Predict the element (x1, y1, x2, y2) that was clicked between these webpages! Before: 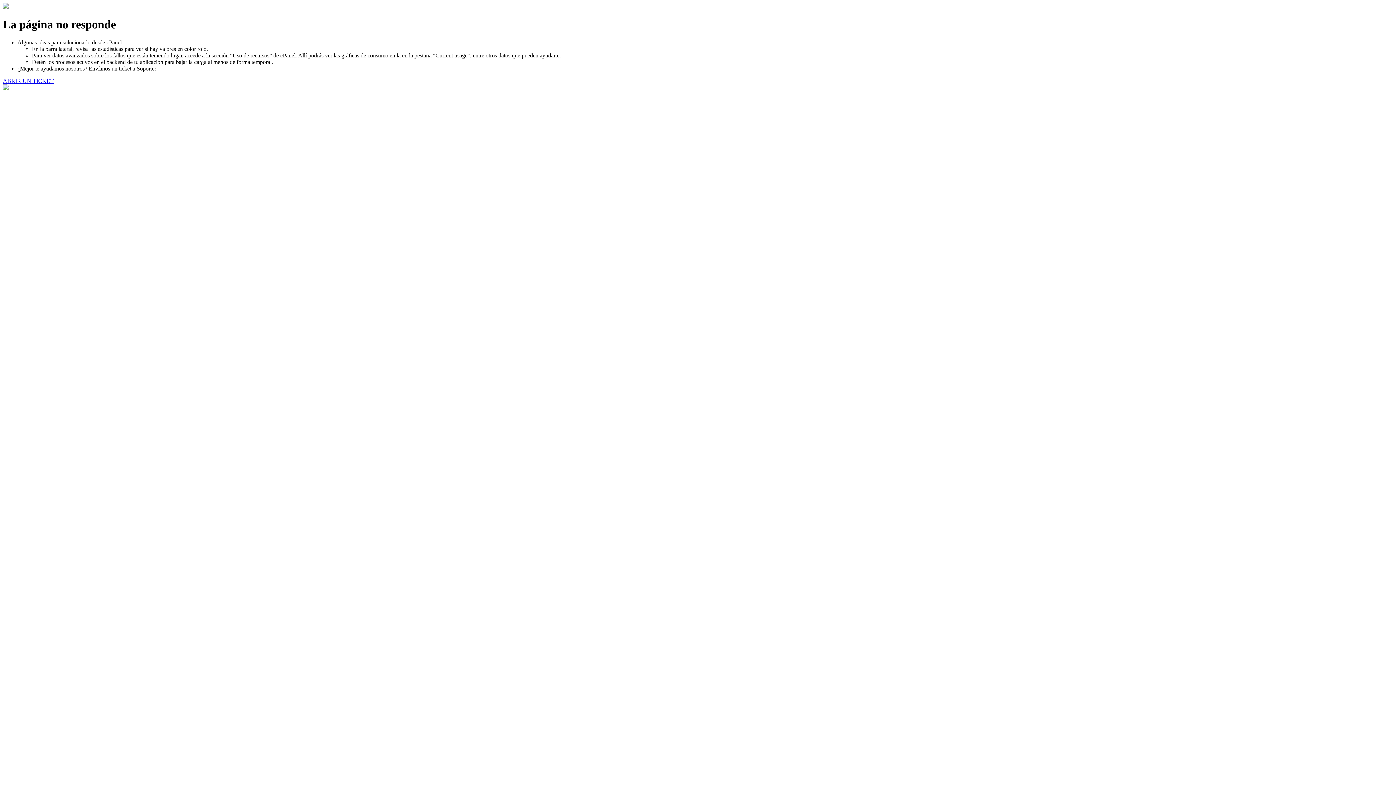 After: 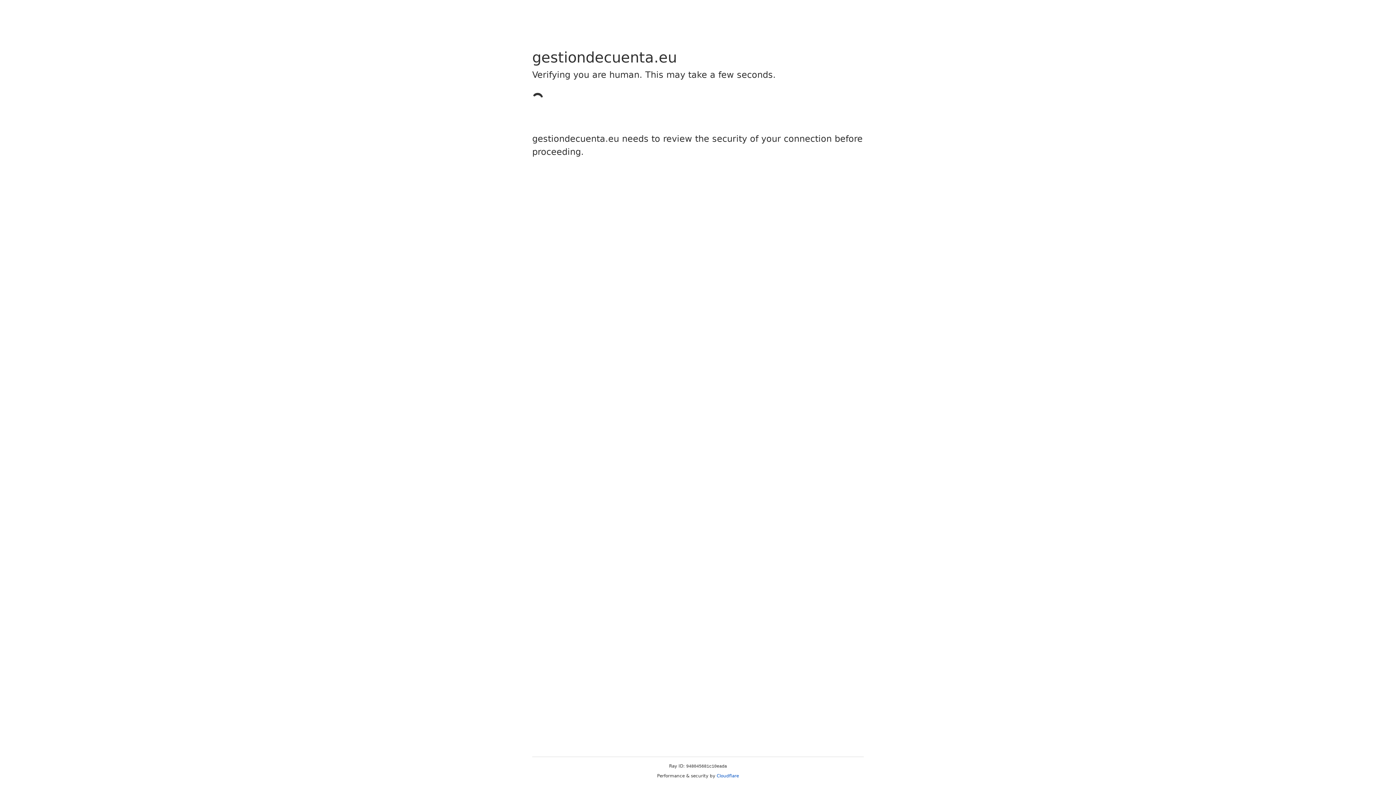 Action: label: ABRIR UN TICKET bbox: (2, 77, 53, 83)